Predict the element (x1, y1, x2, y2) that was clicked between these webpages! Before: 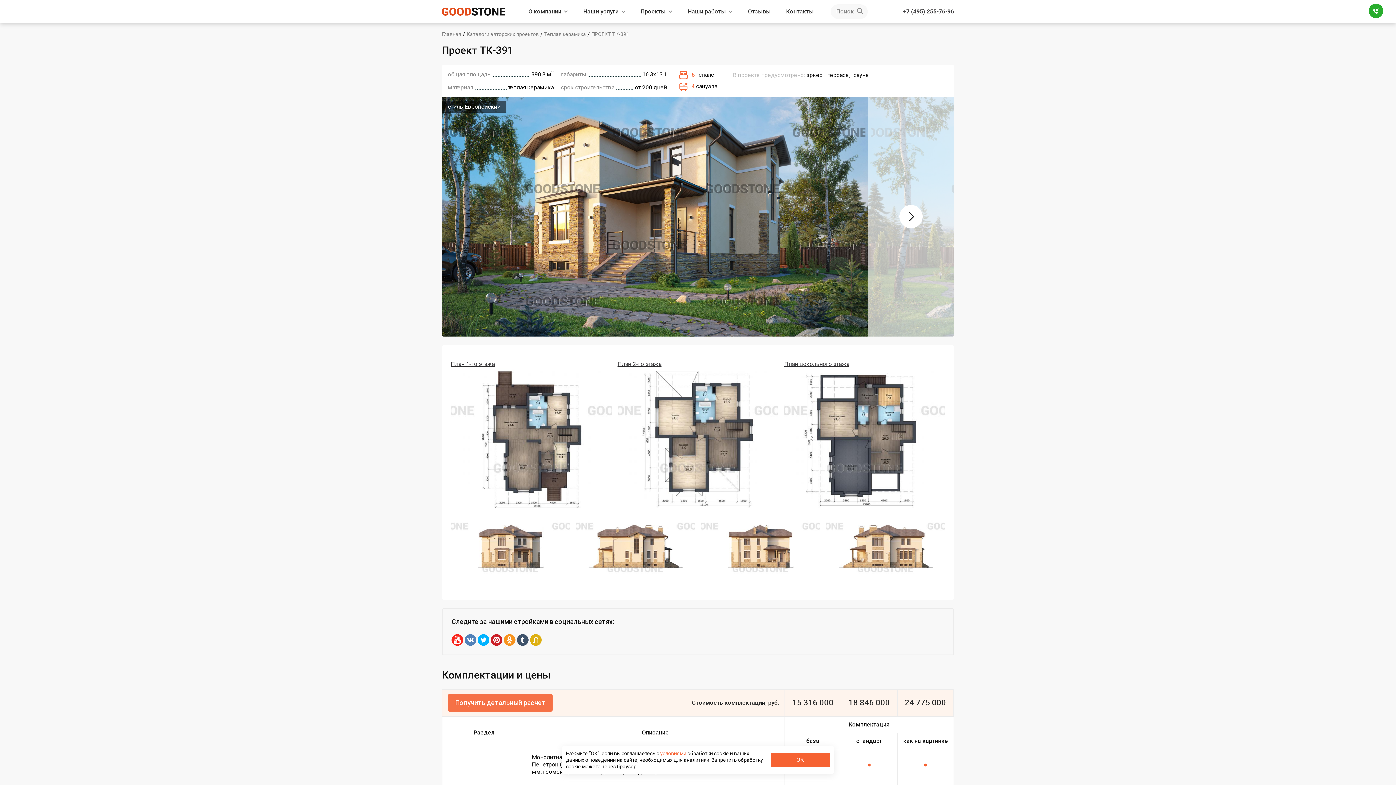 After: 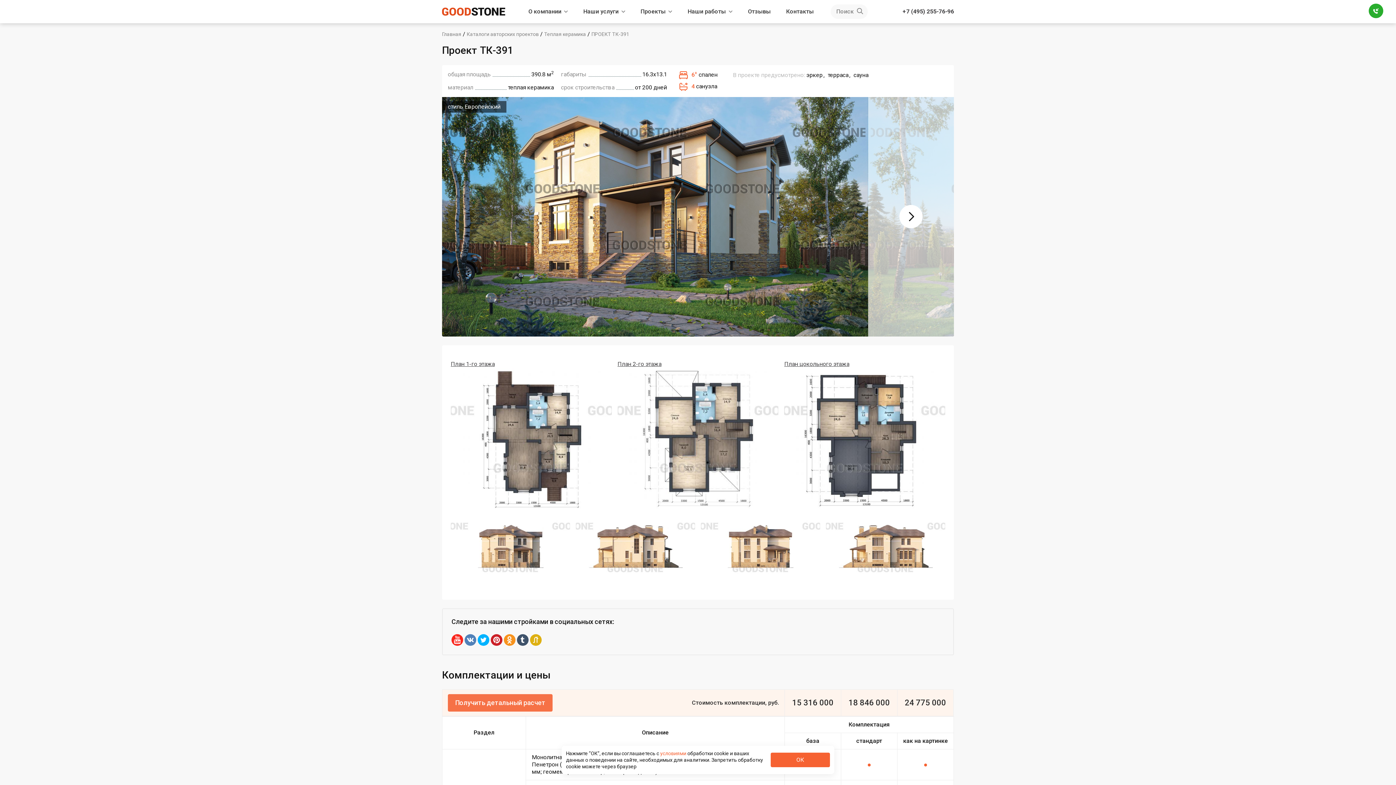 Action: bbox: (451, 634, 463, 646)